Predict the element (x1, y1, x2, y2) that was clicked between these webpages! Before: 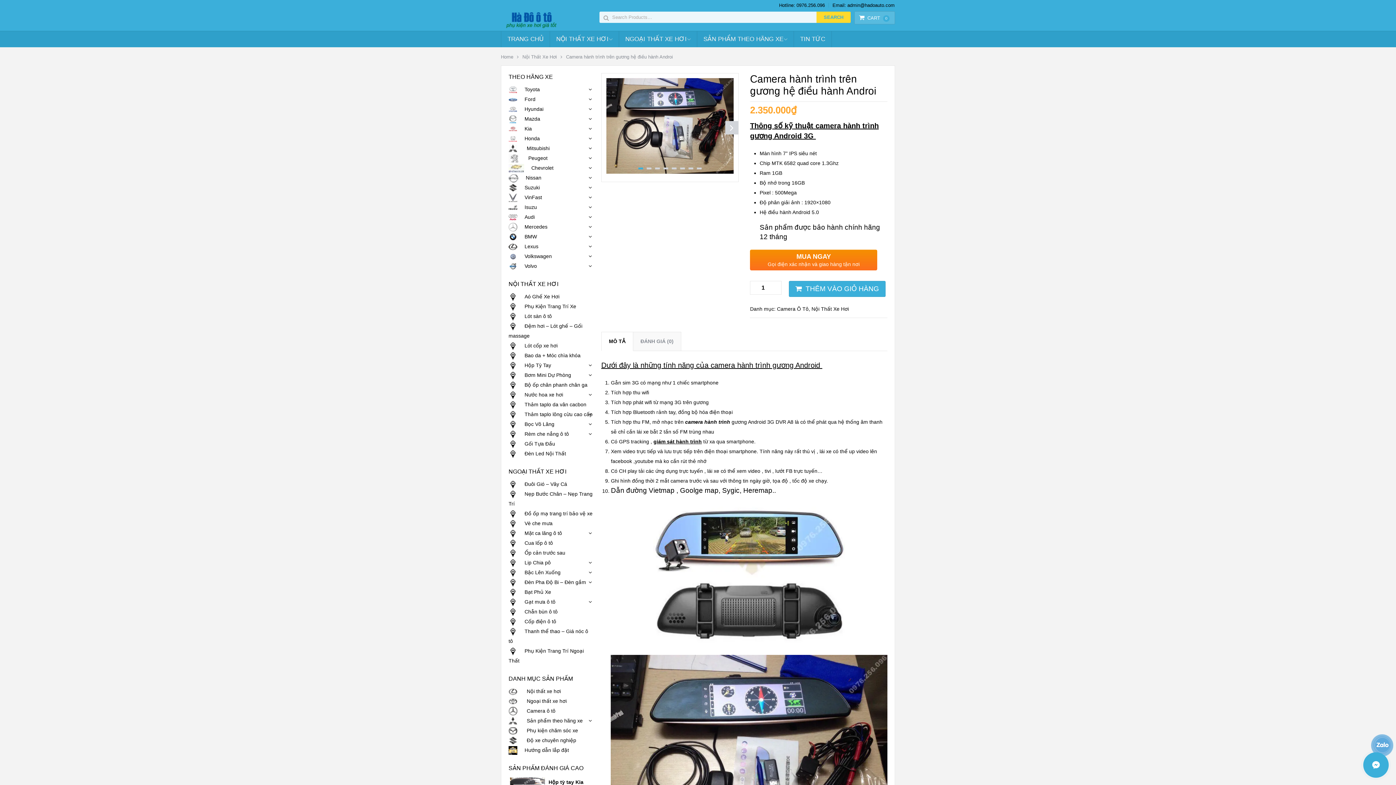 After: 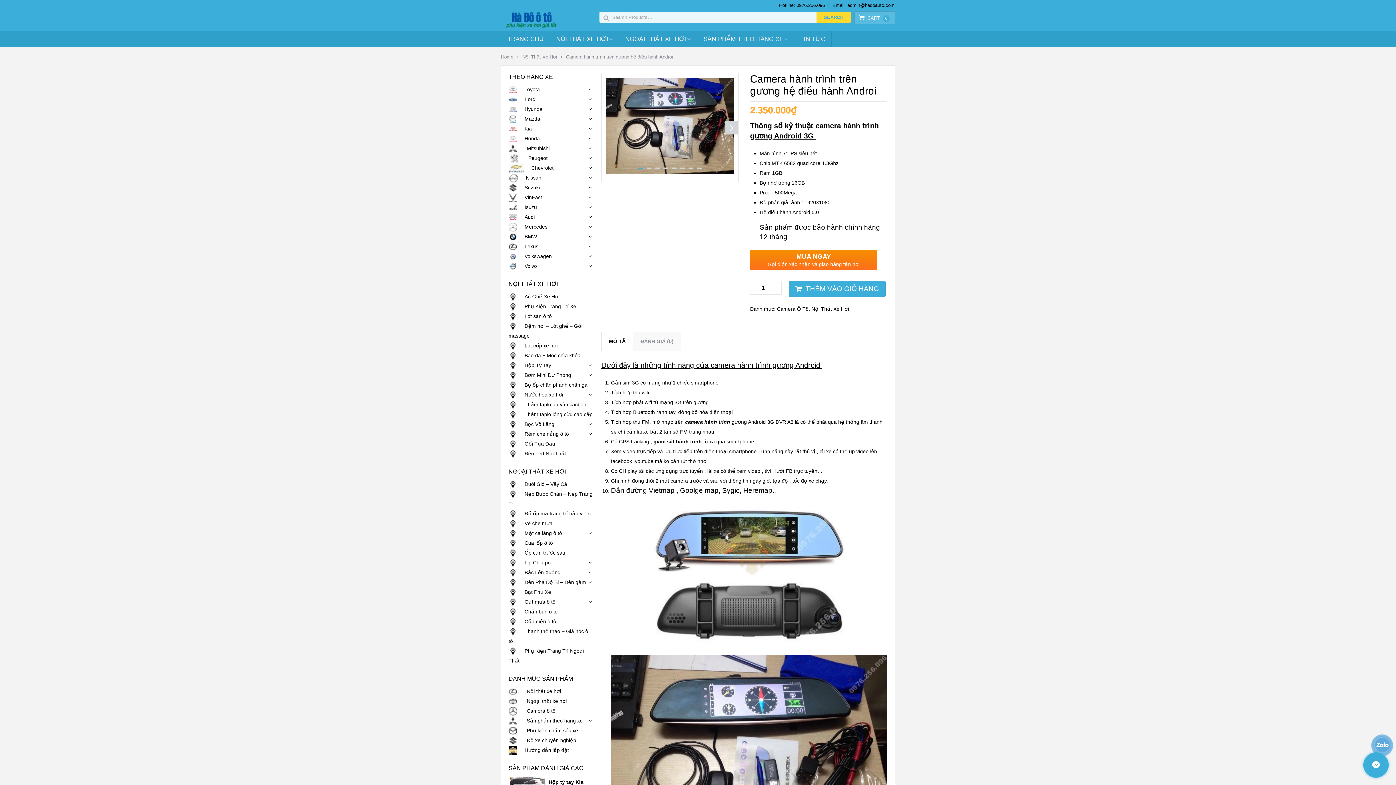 Action: bbox: (1374, 737, 1389, 751)